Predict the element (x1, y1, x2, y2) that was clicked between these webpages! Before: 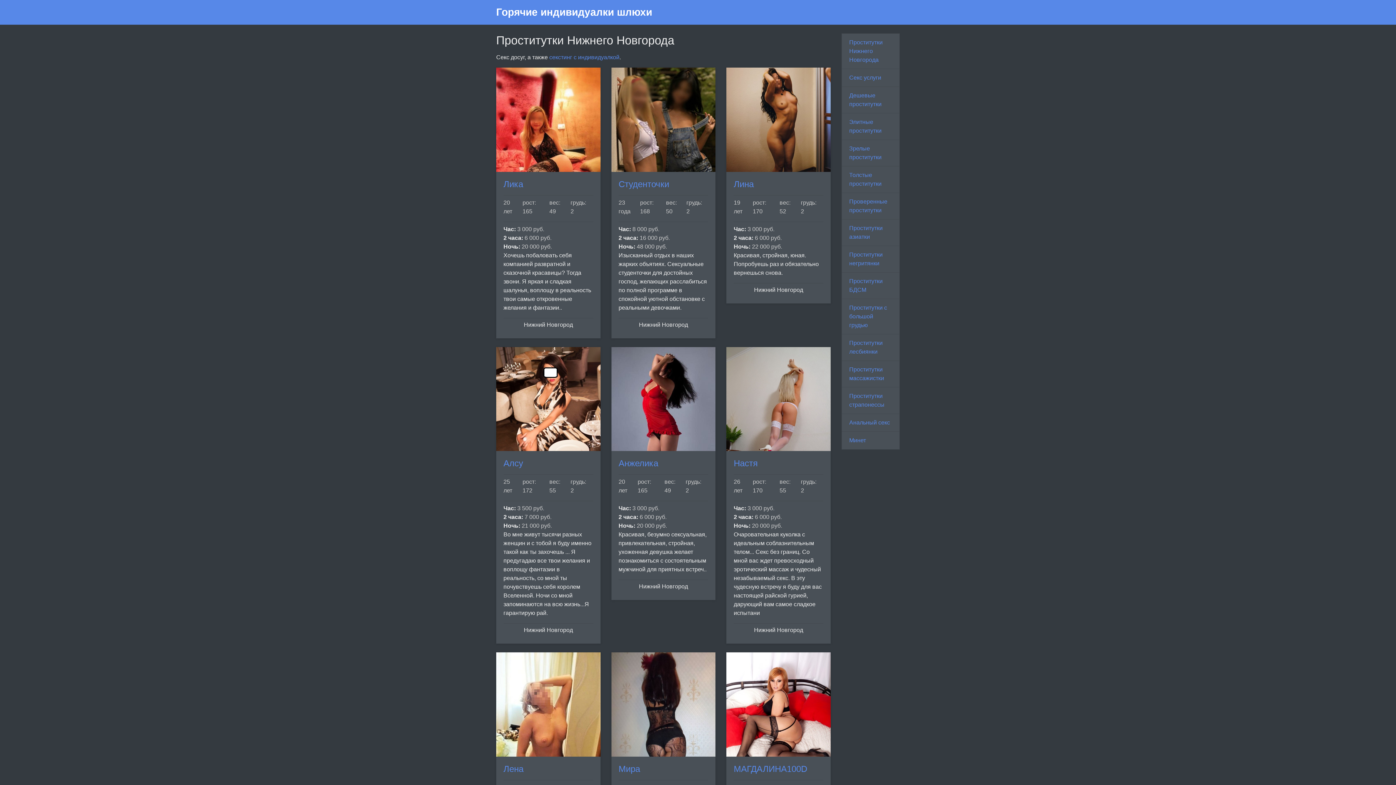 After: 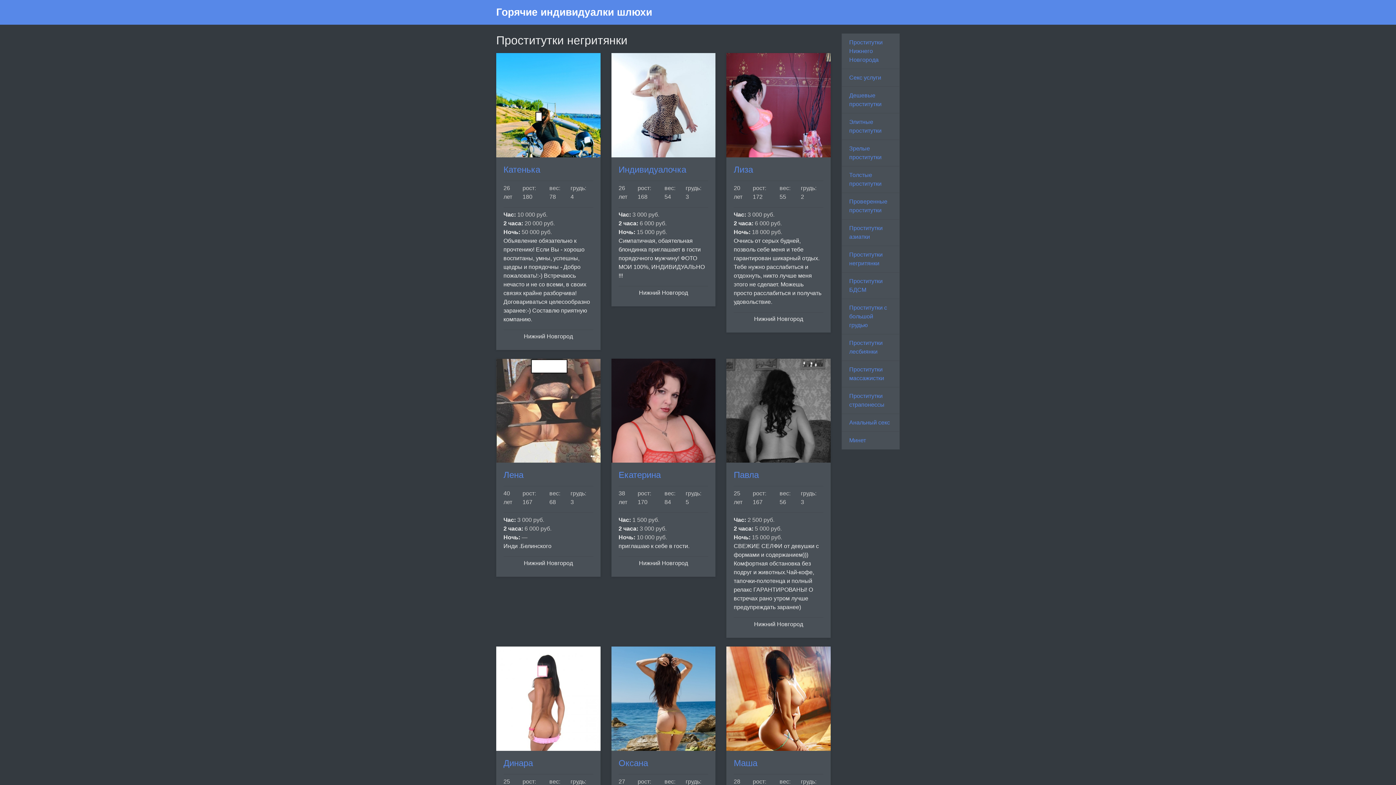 Action: bbox: (841, 245, 899, 272) label: Проститутки негритянки